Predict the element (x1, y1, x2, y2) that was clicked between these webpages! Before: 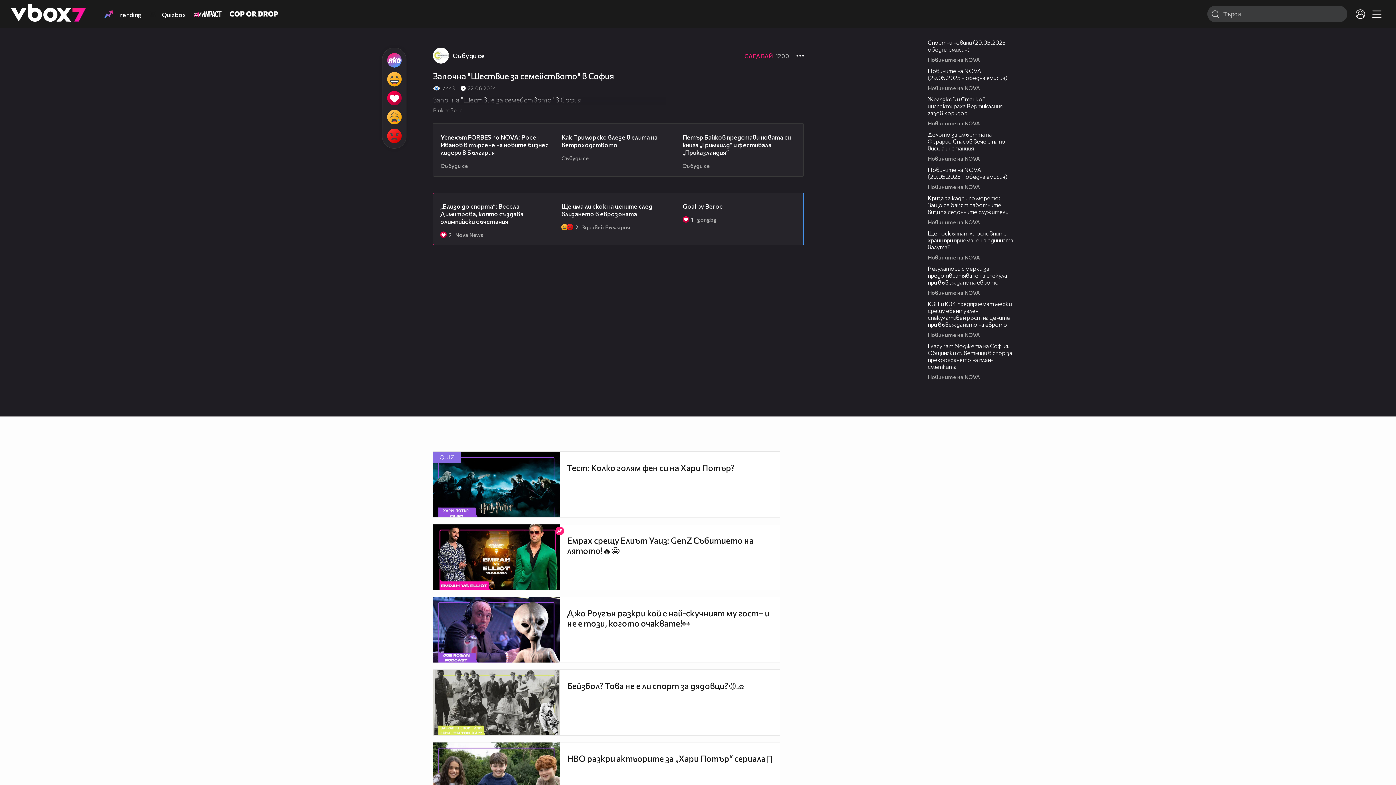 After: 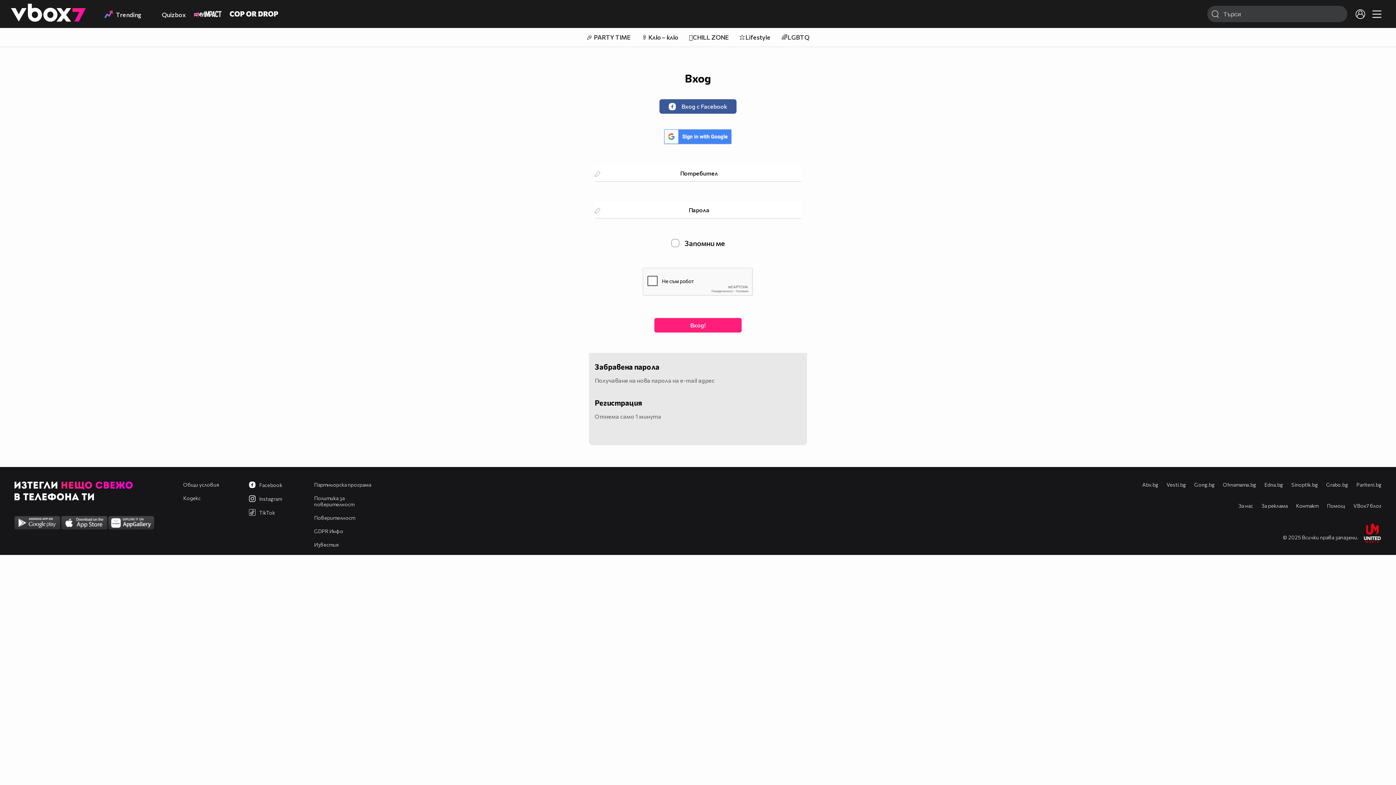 Action: bbox: (1352, 5, 1369, 22)